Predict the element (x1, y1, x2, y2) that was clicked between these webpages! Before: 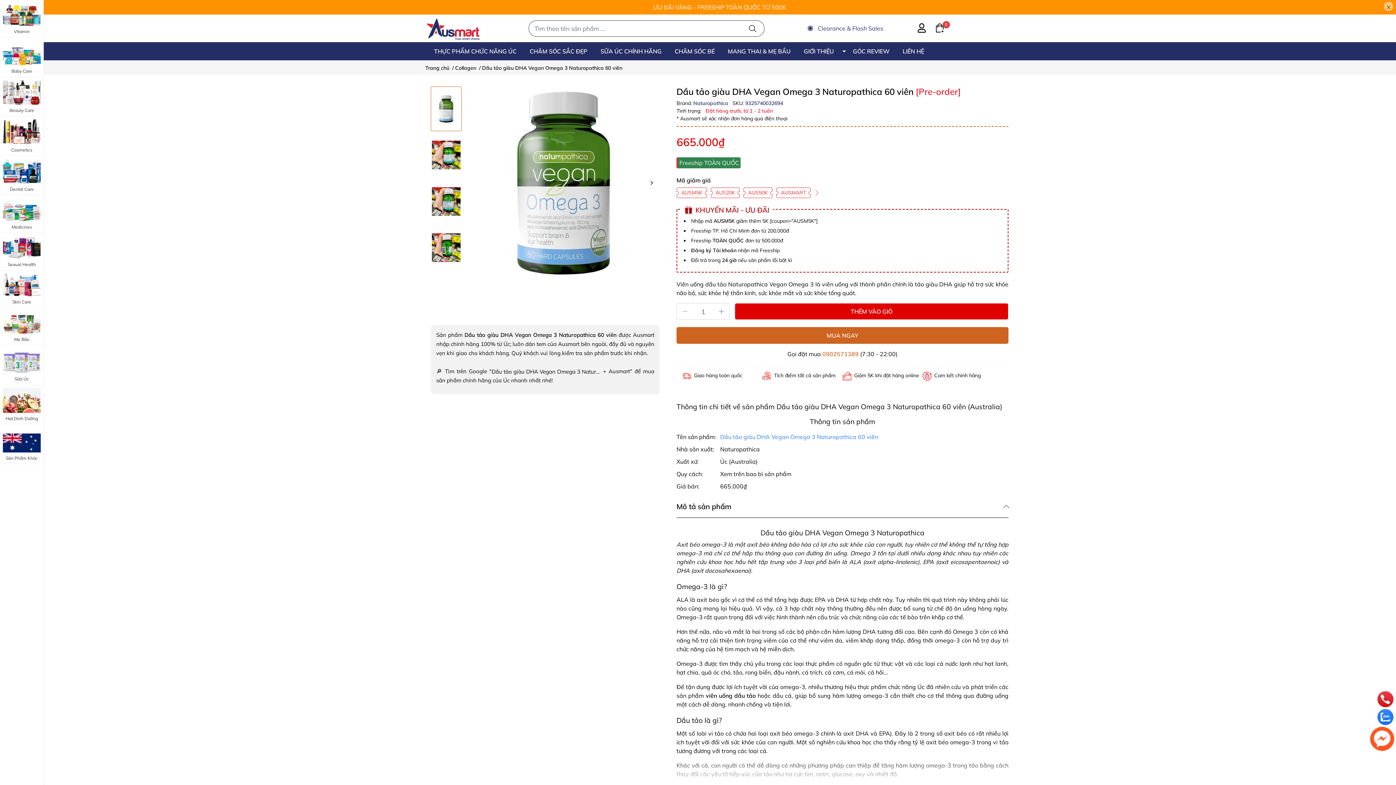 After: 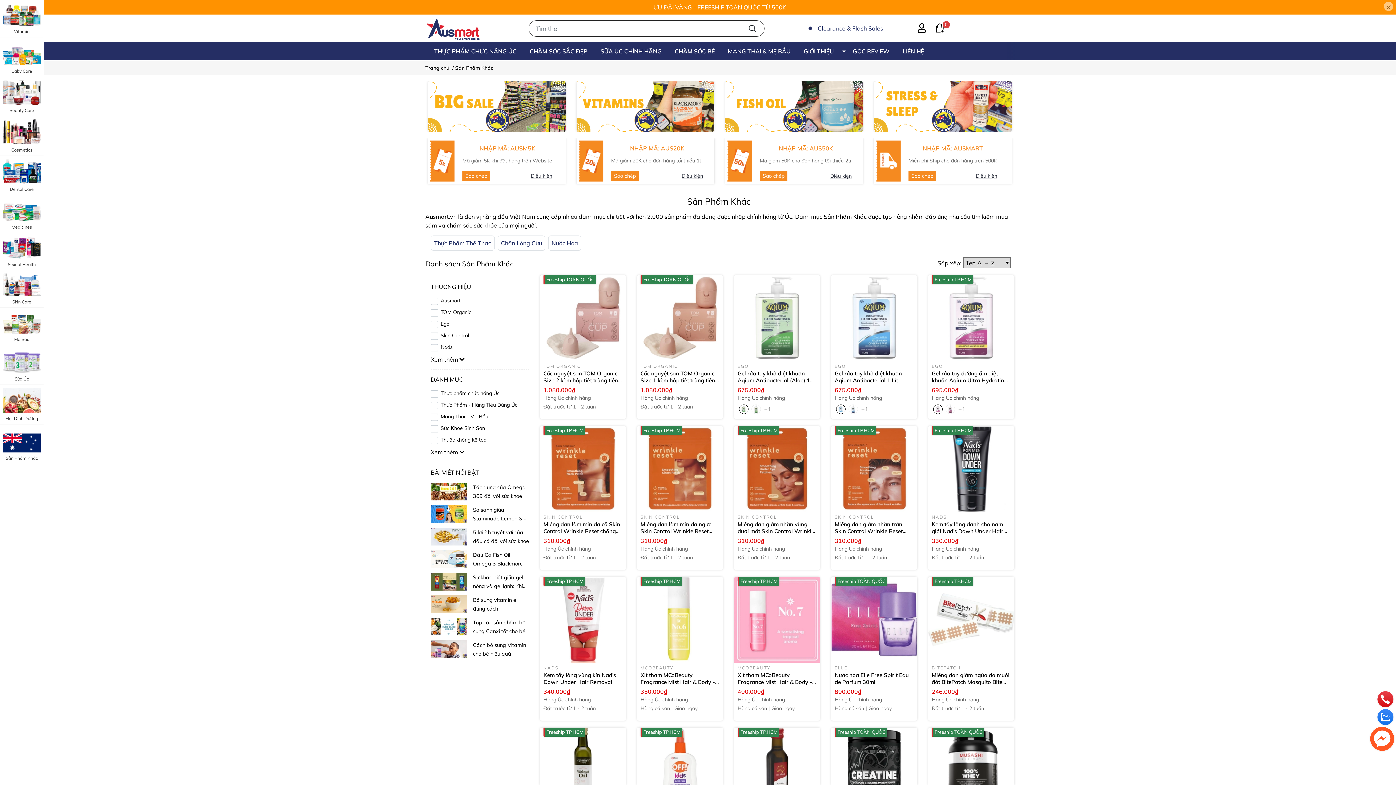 Action: bbox: (0, 424, 43, 463) label: Sản Phẩm Khác